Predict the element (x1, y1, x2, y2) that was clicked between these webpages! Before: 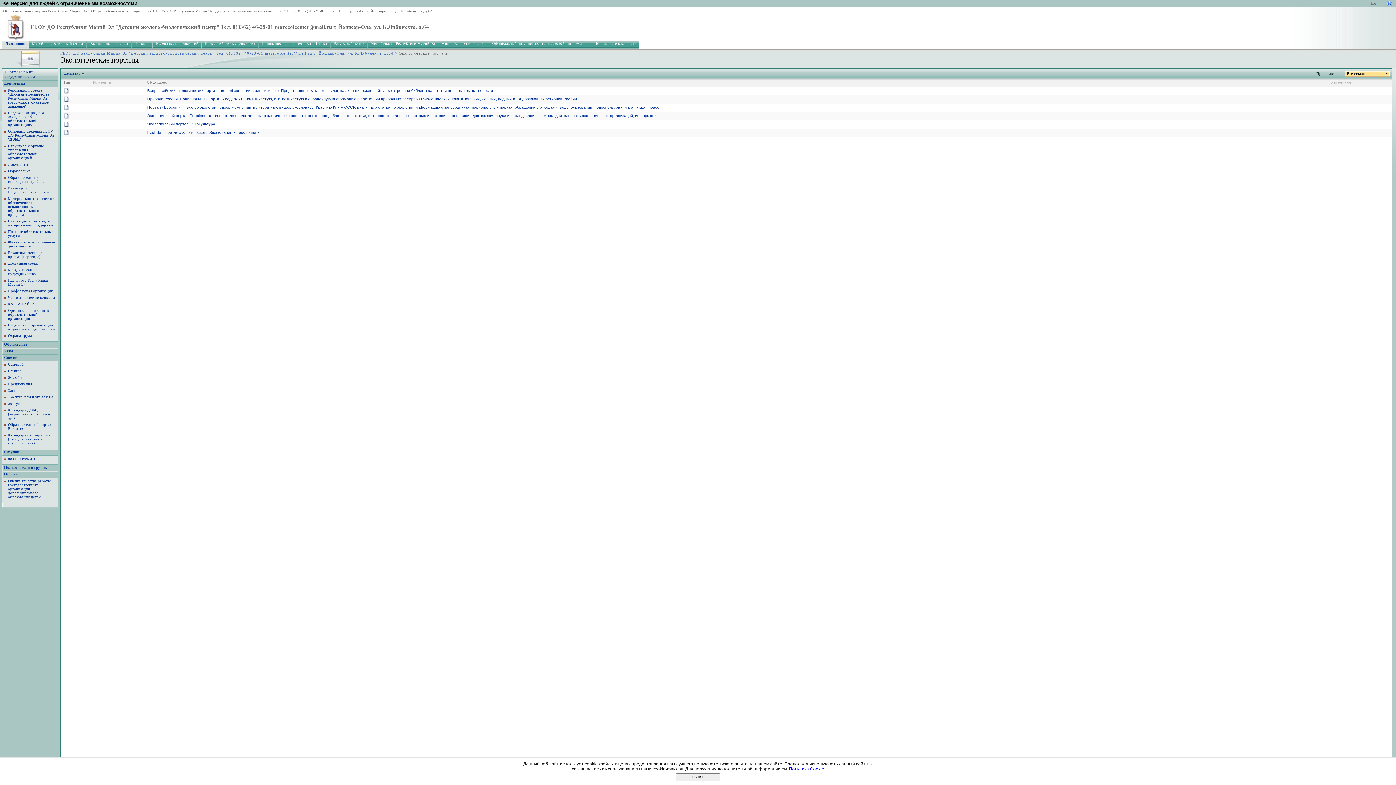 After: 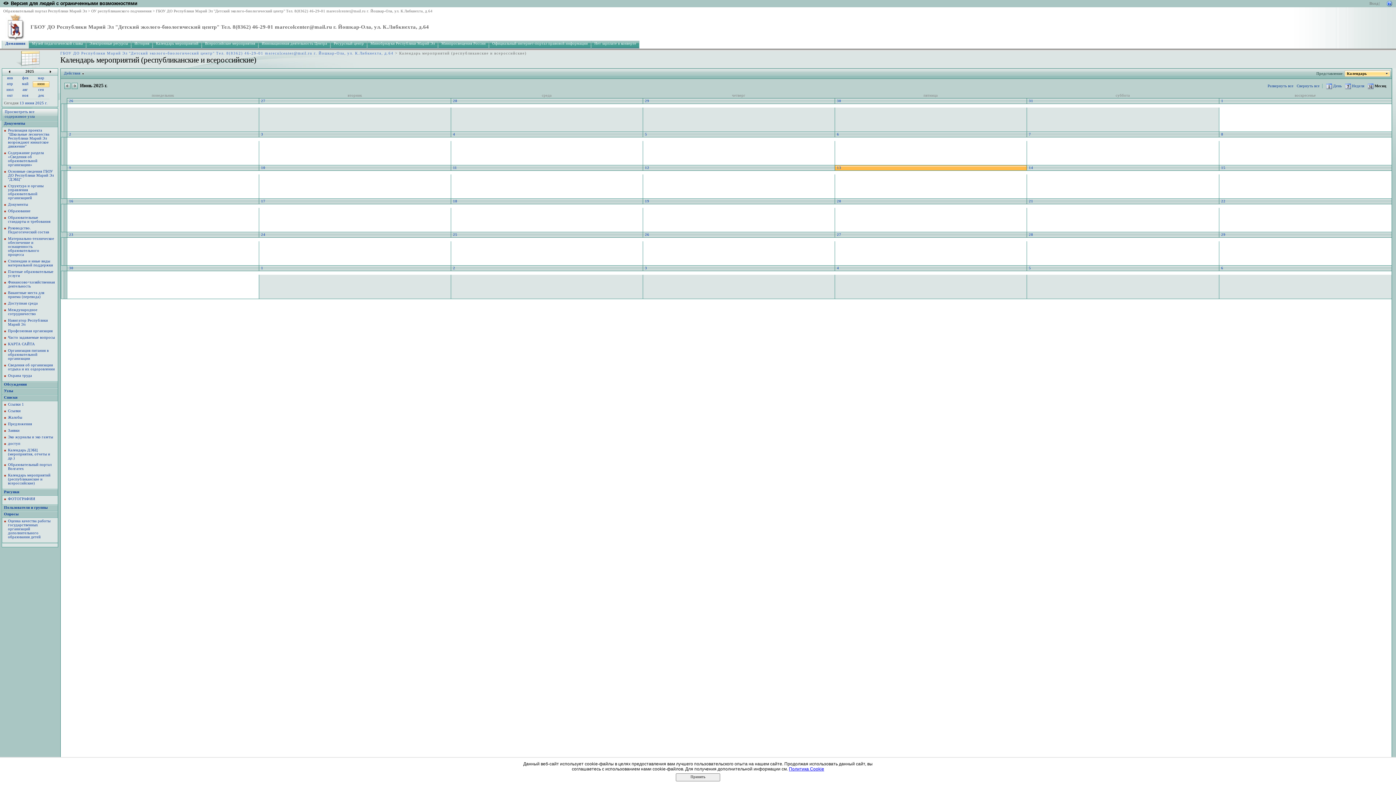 Action: bbox: (8, 433, 50, 445) label: Календарь мероприятий (республиканские и всероссийские)